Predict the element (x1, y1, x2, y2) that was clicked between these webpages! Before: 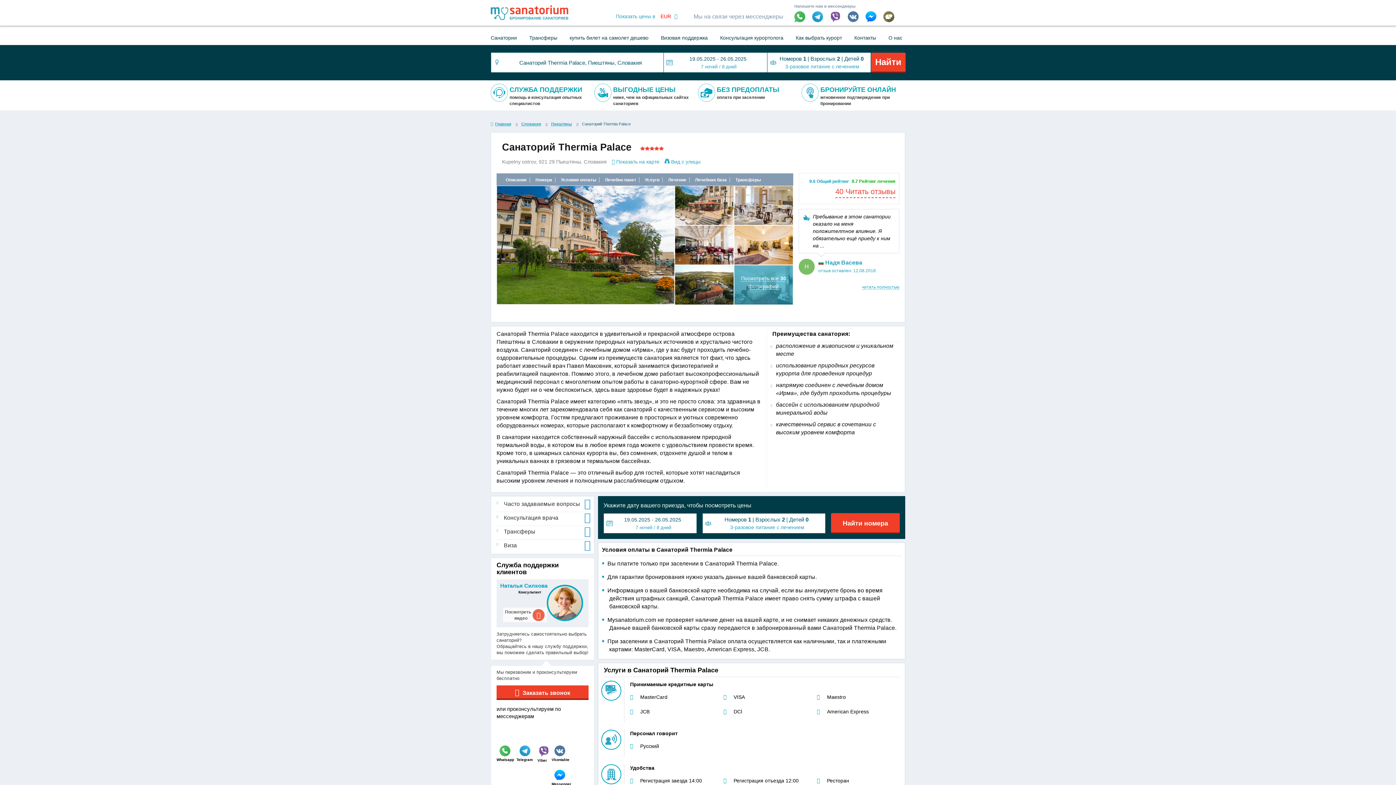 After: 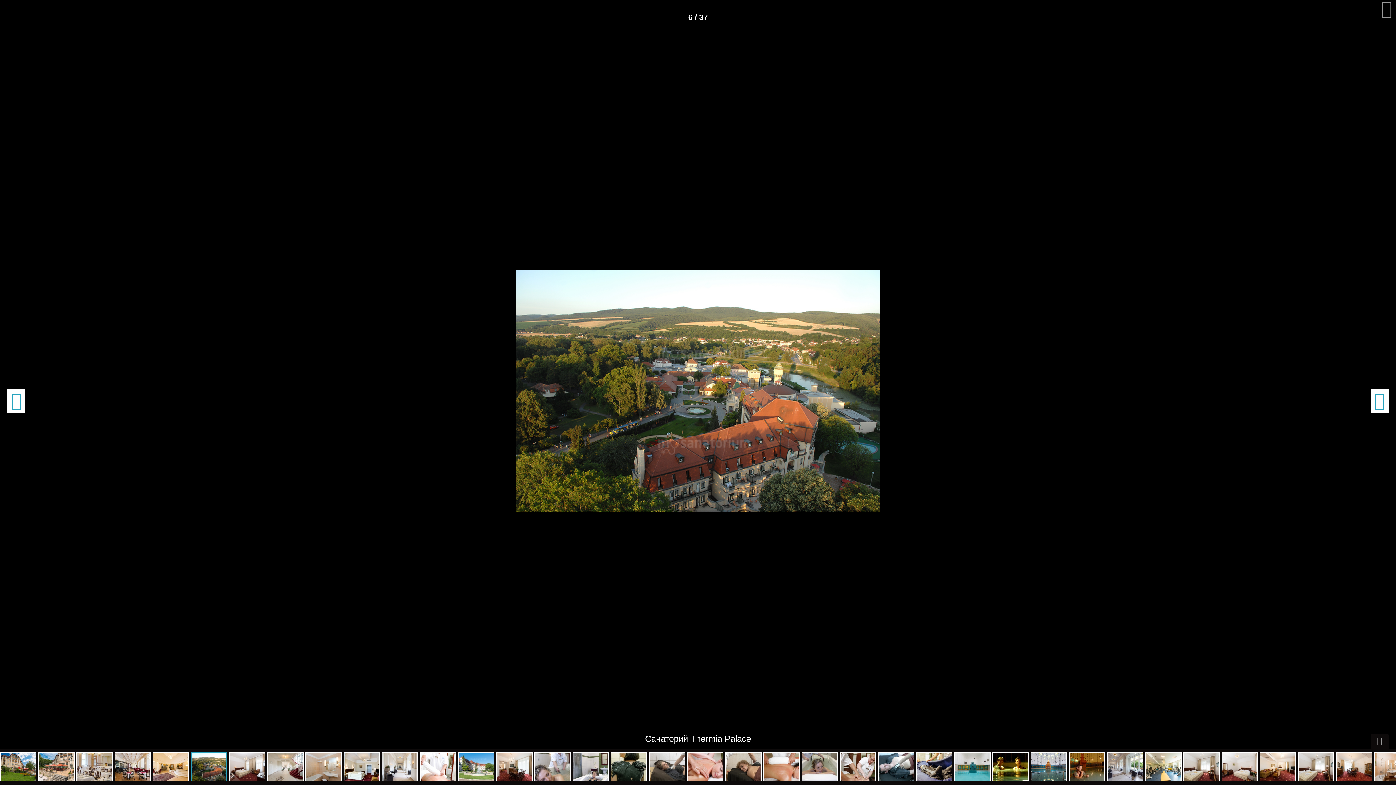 Action: bbox: (674, 265, 734, 304)